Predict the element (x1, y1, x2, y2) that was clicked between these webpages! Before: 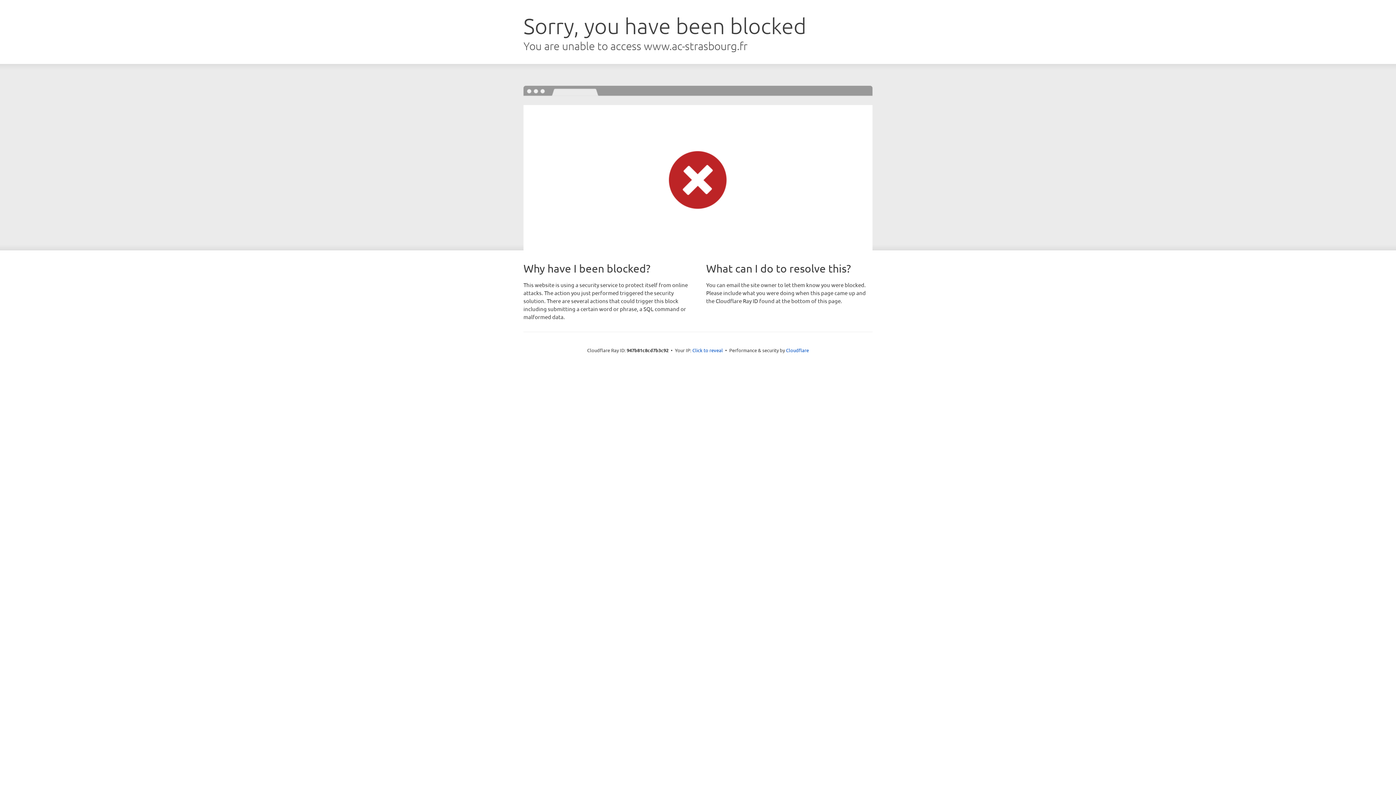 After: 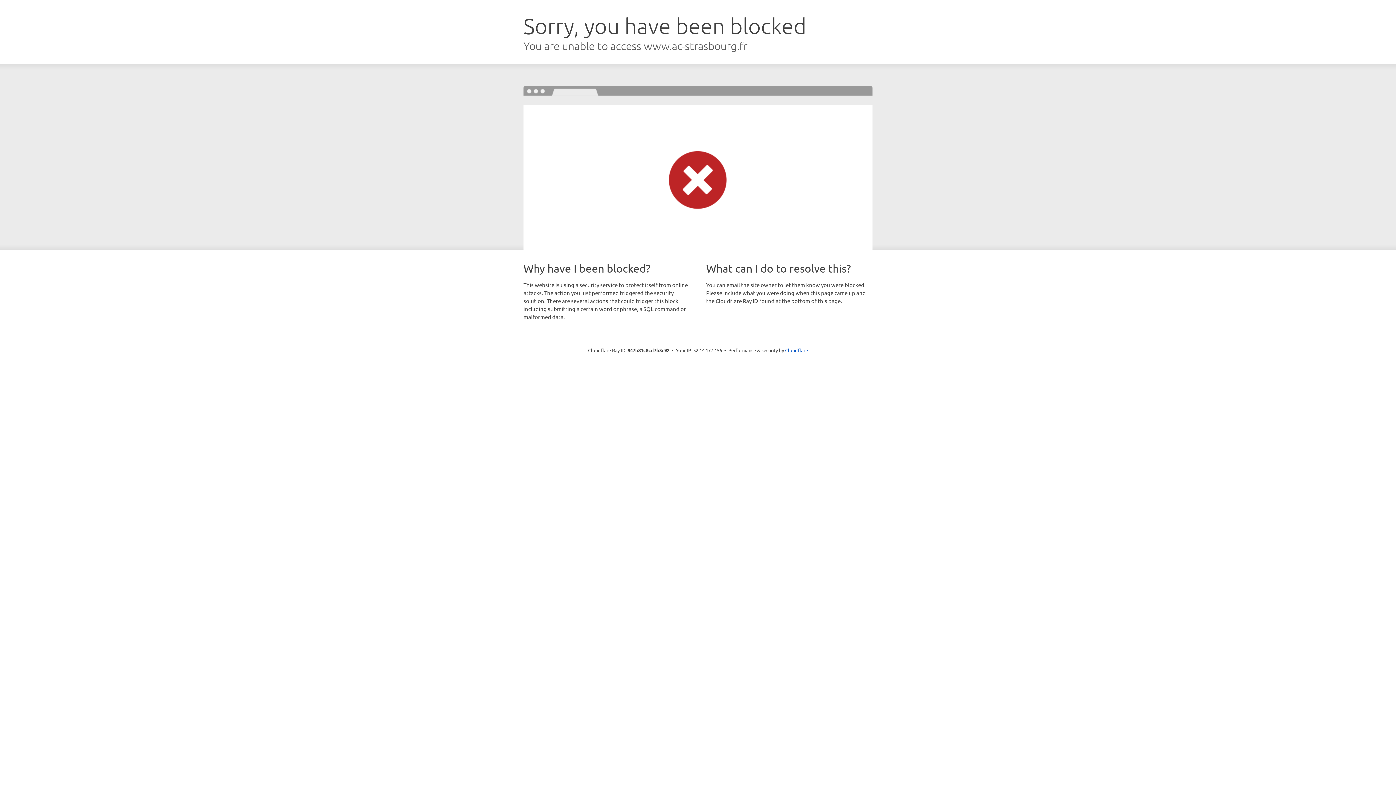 Action: label: Click to reveal bbox: (692, 346, 723, 353)